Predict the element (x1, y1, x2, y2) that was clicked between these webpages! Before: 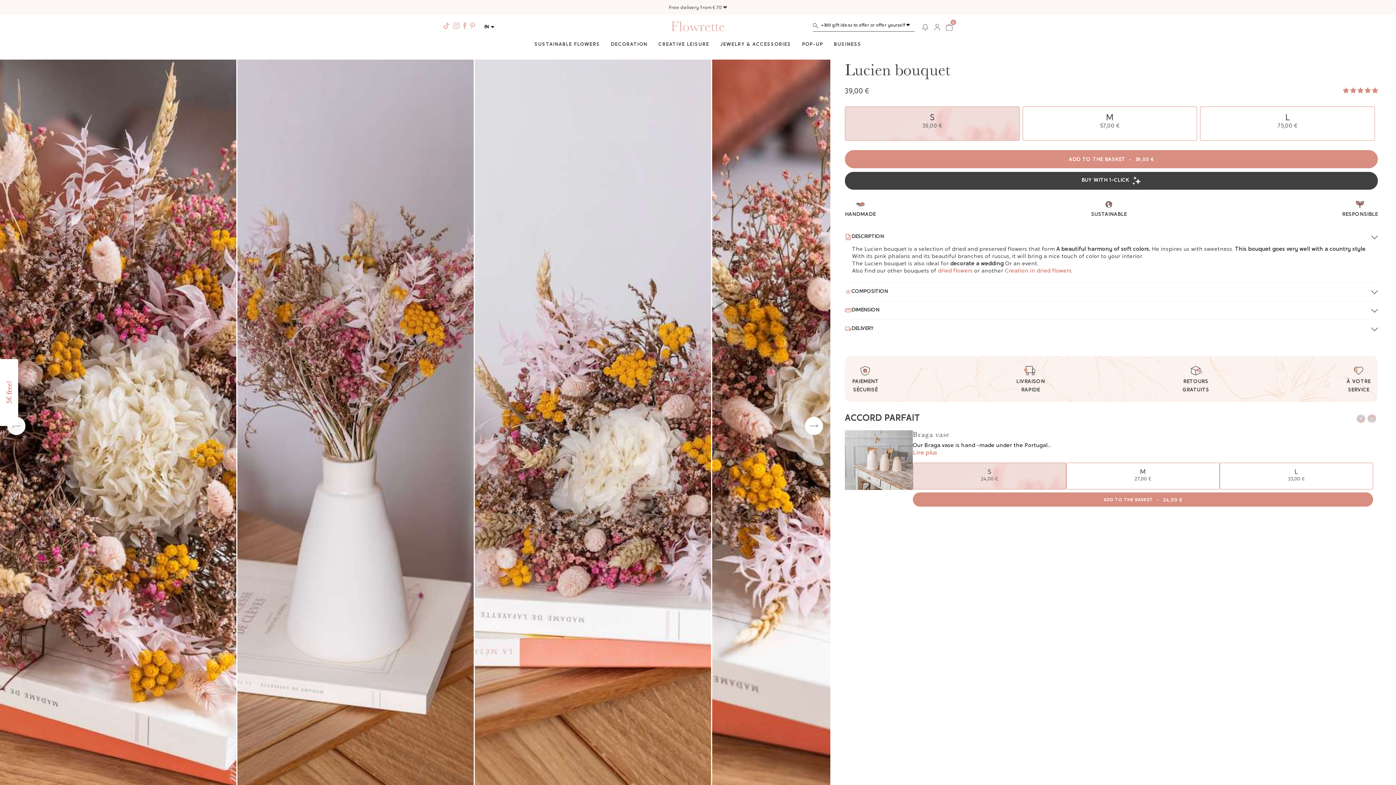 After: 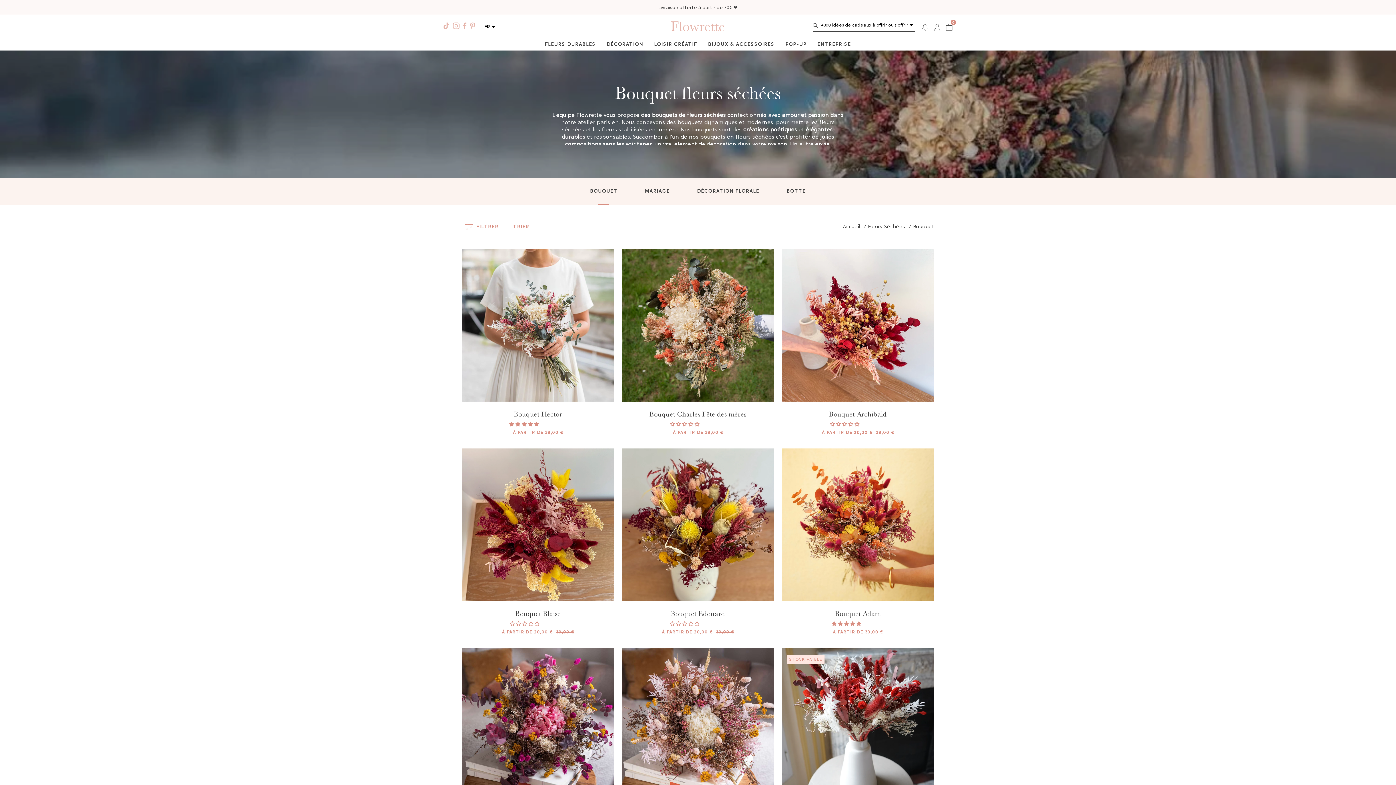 Action: label: dried flowers bbox: (938, 268, 972, 274)